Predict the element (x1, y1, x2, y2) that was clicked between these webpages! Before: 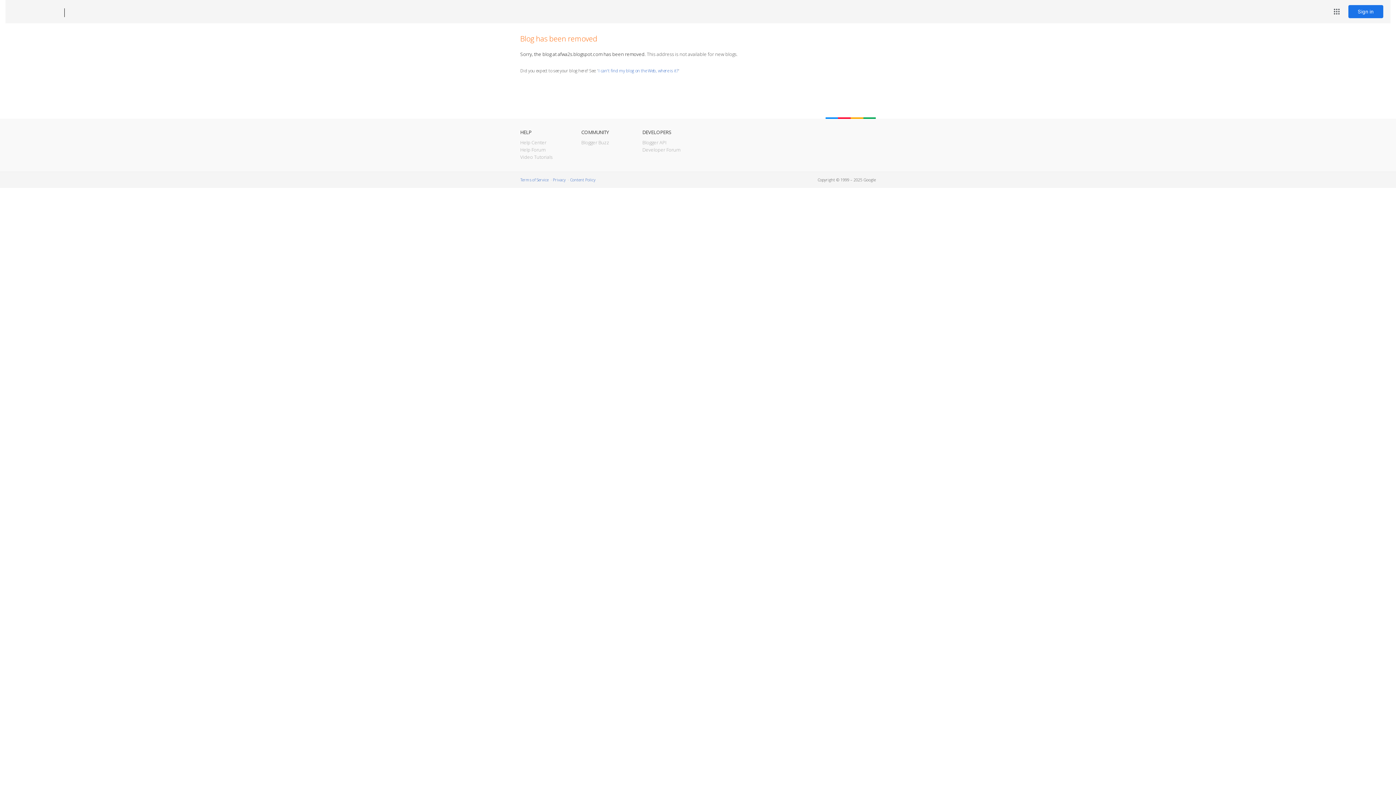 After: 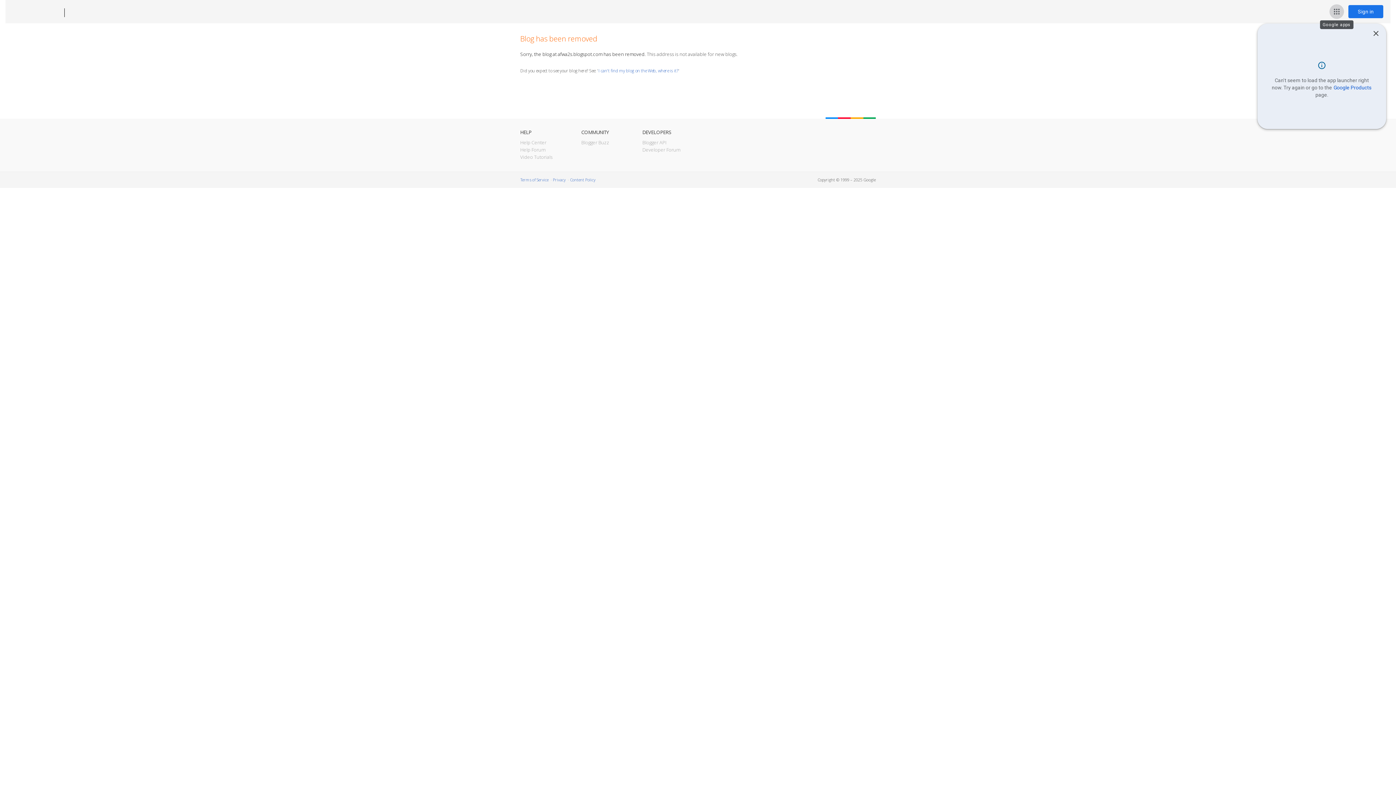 Action: bbox: (1329, 4, 1344, 18) label: Google apps